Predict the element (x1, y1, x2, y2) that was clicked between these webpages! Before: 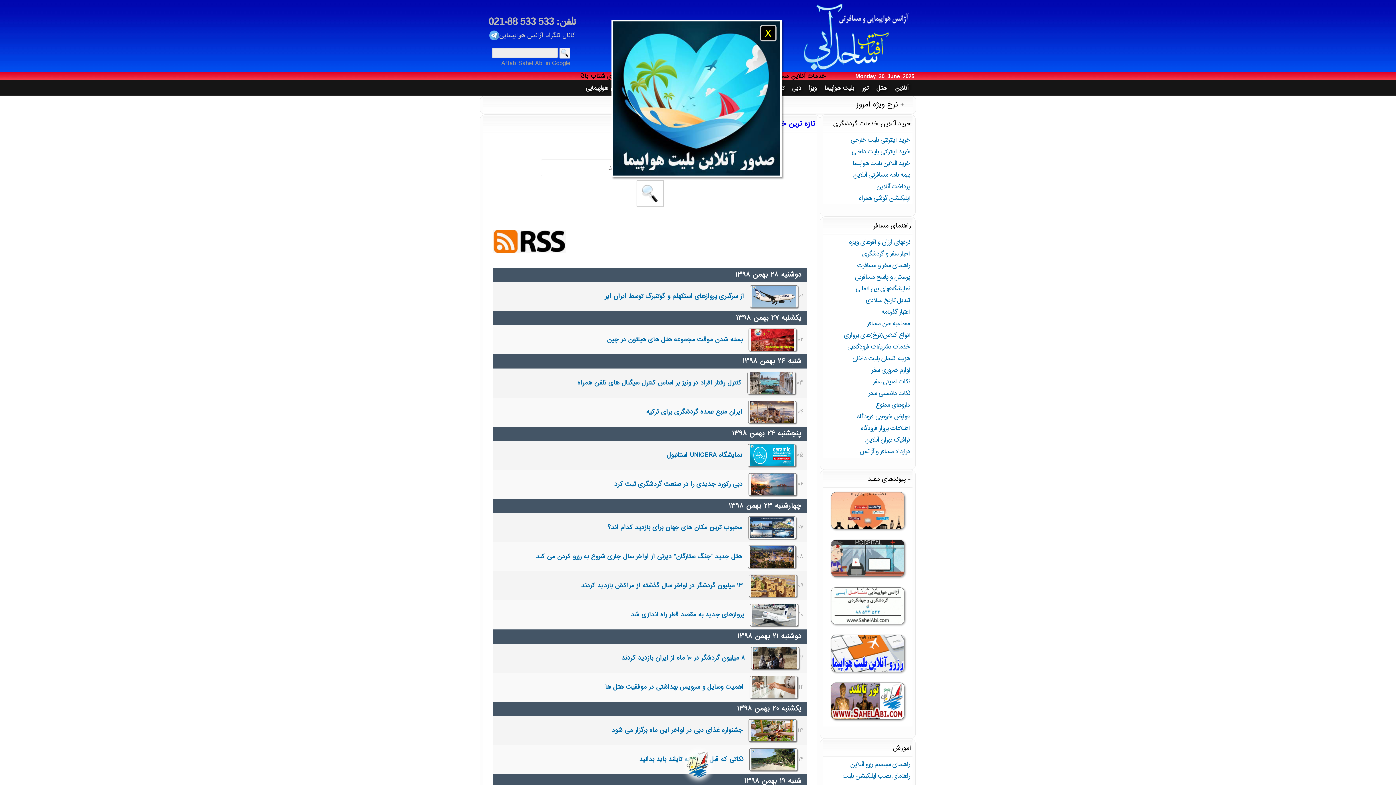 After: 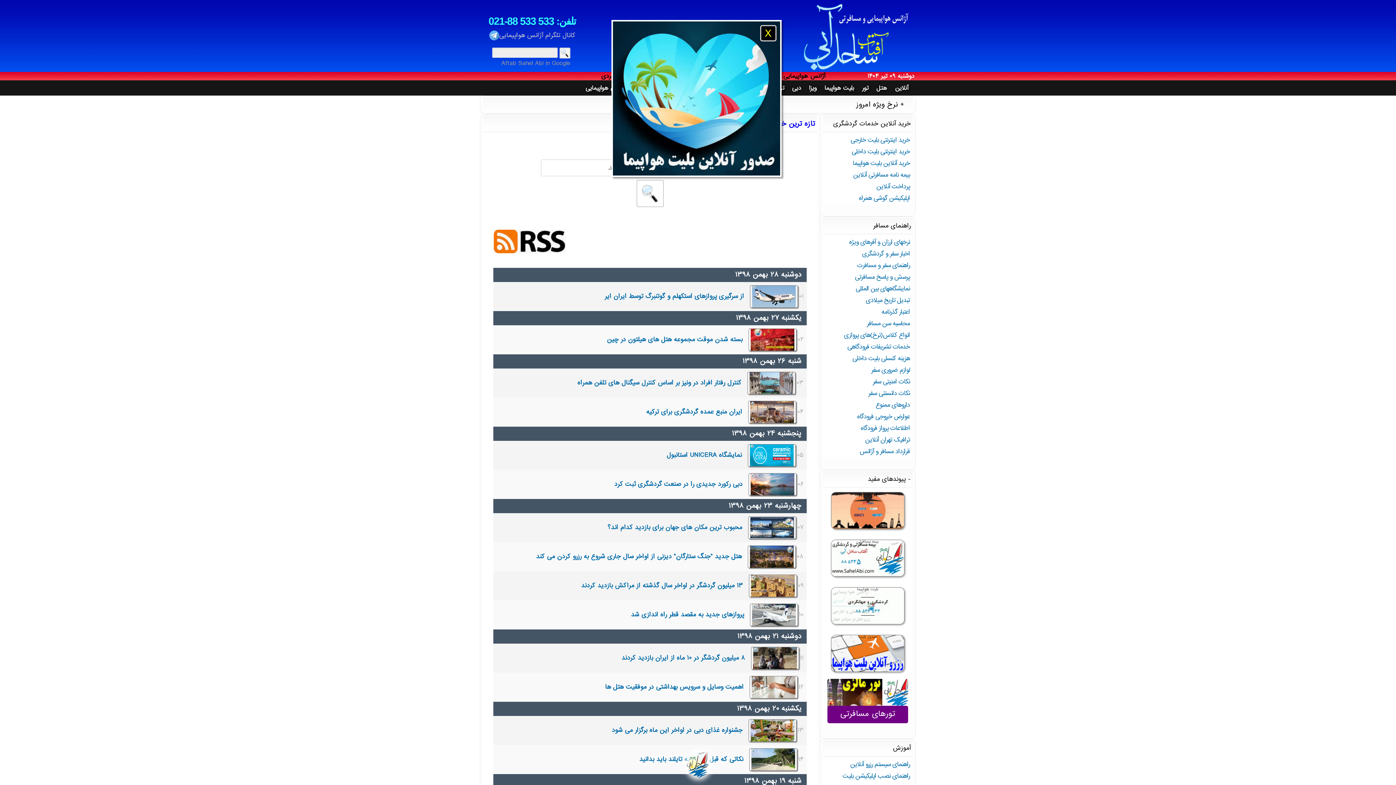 Action: bbox: (827, 717, 908, 726) label: تورهای مسافرتی